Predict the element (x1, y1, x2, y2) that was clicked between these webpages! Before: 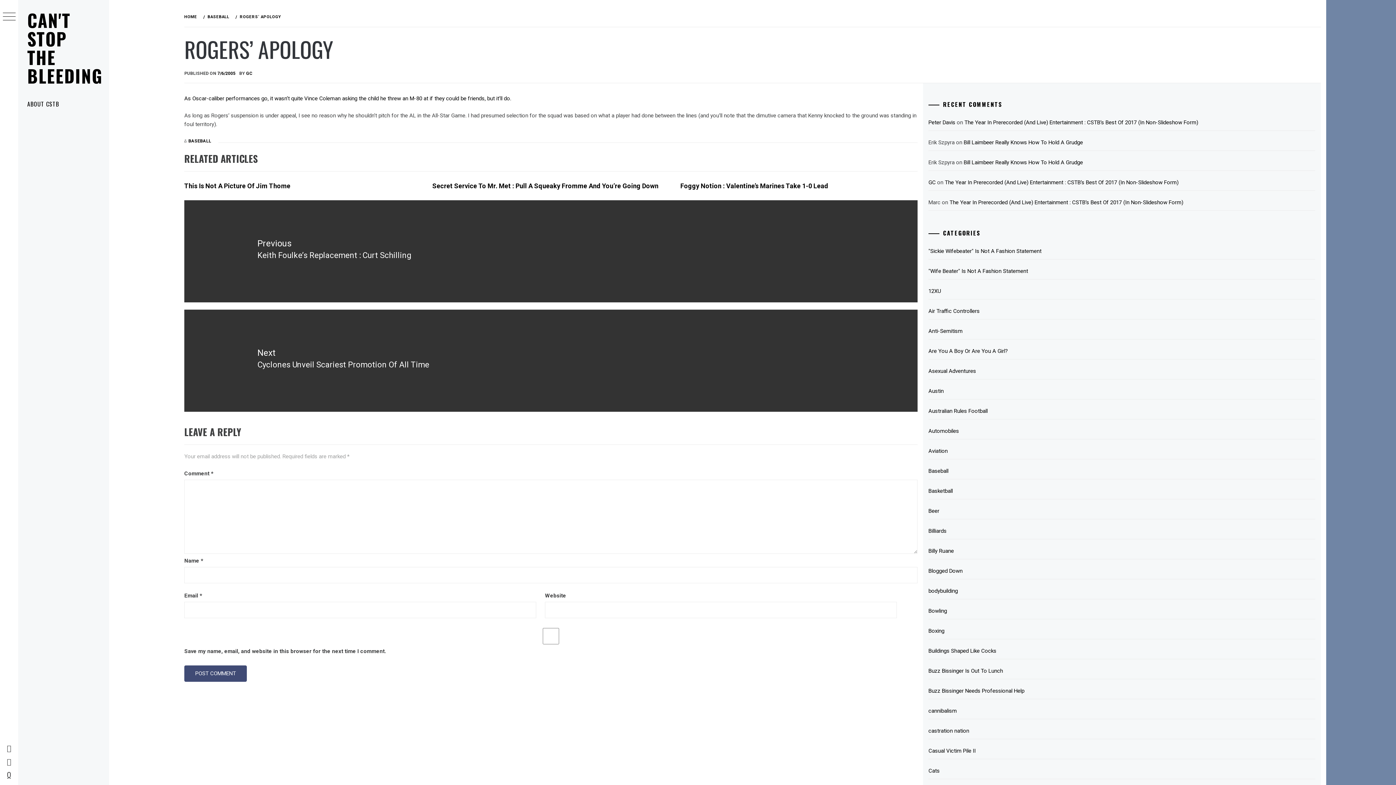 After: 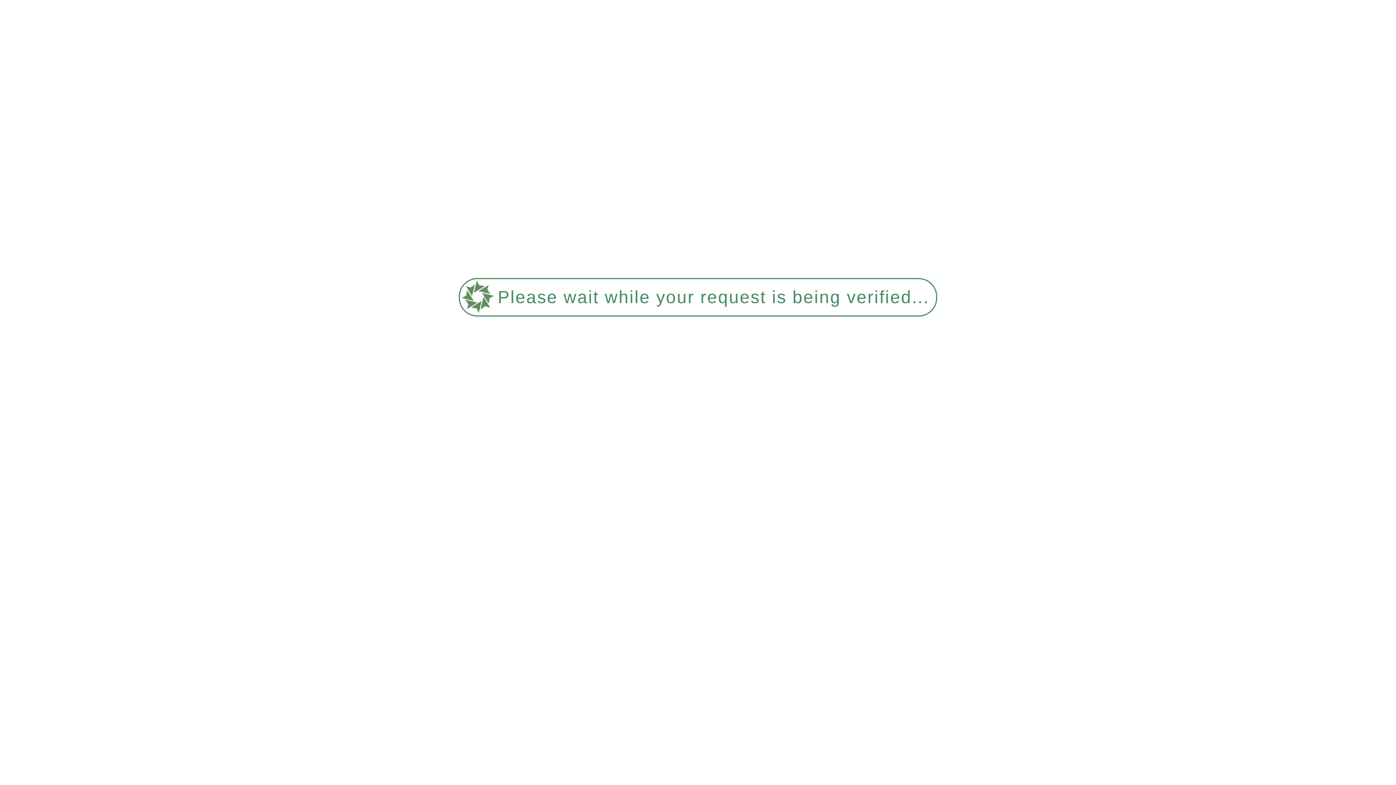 Action: label: The Year In Prerecorded (And Live) Entertainment : CSTB’s Best Of 2017 (In Non-Slideshow Form) bbox: (964, 119, 1198, 125)